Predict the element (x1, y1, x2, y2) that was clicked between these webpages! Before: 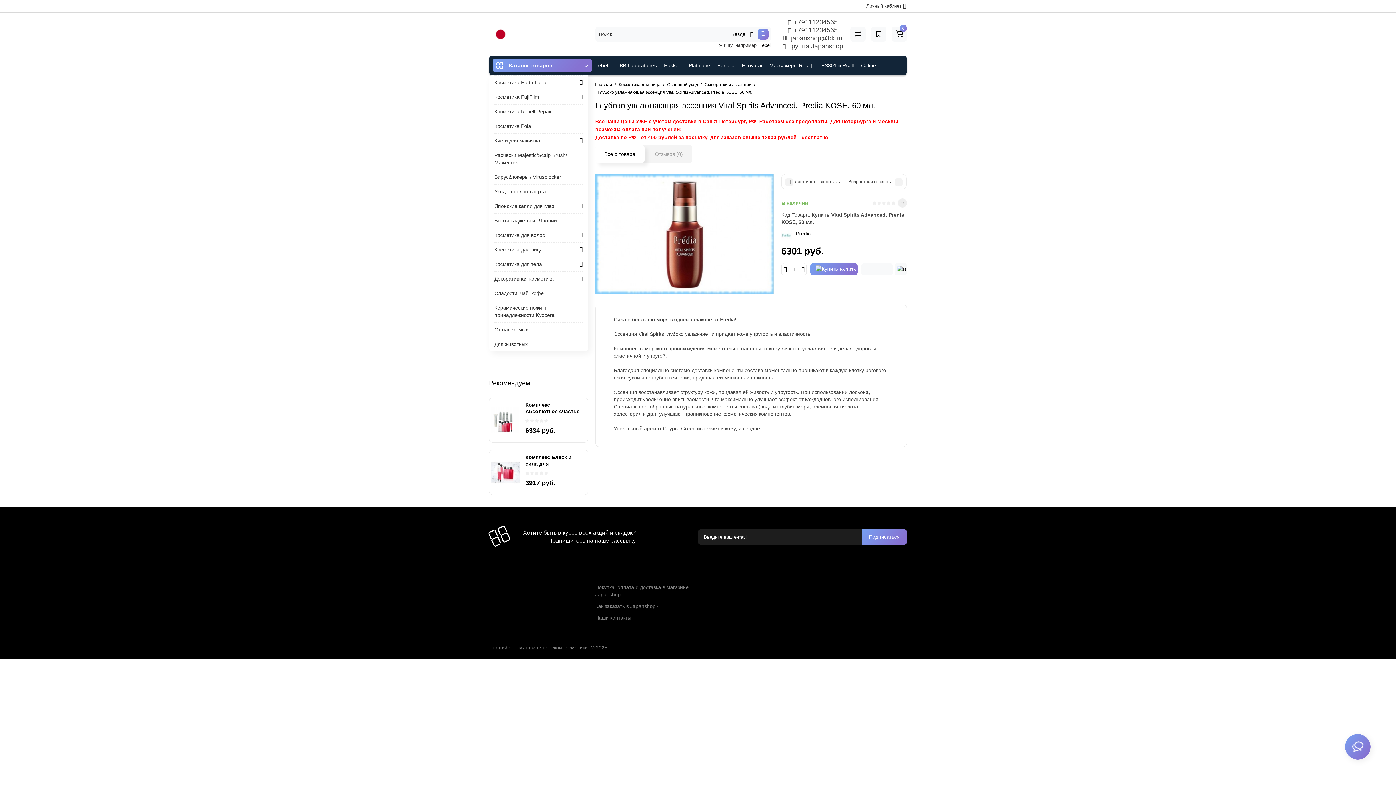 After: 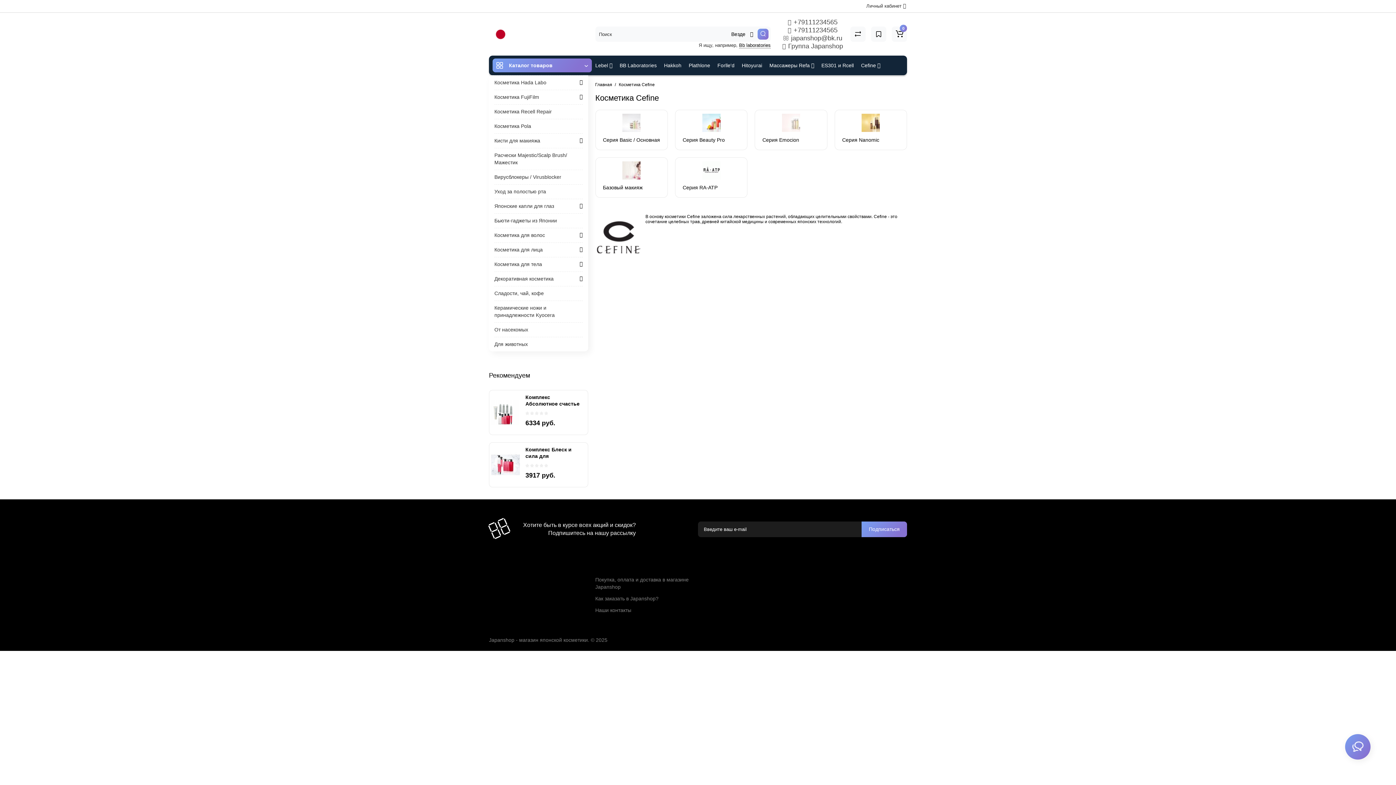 Action: bbox: (857, 55, 884, 75) label: Cefine 